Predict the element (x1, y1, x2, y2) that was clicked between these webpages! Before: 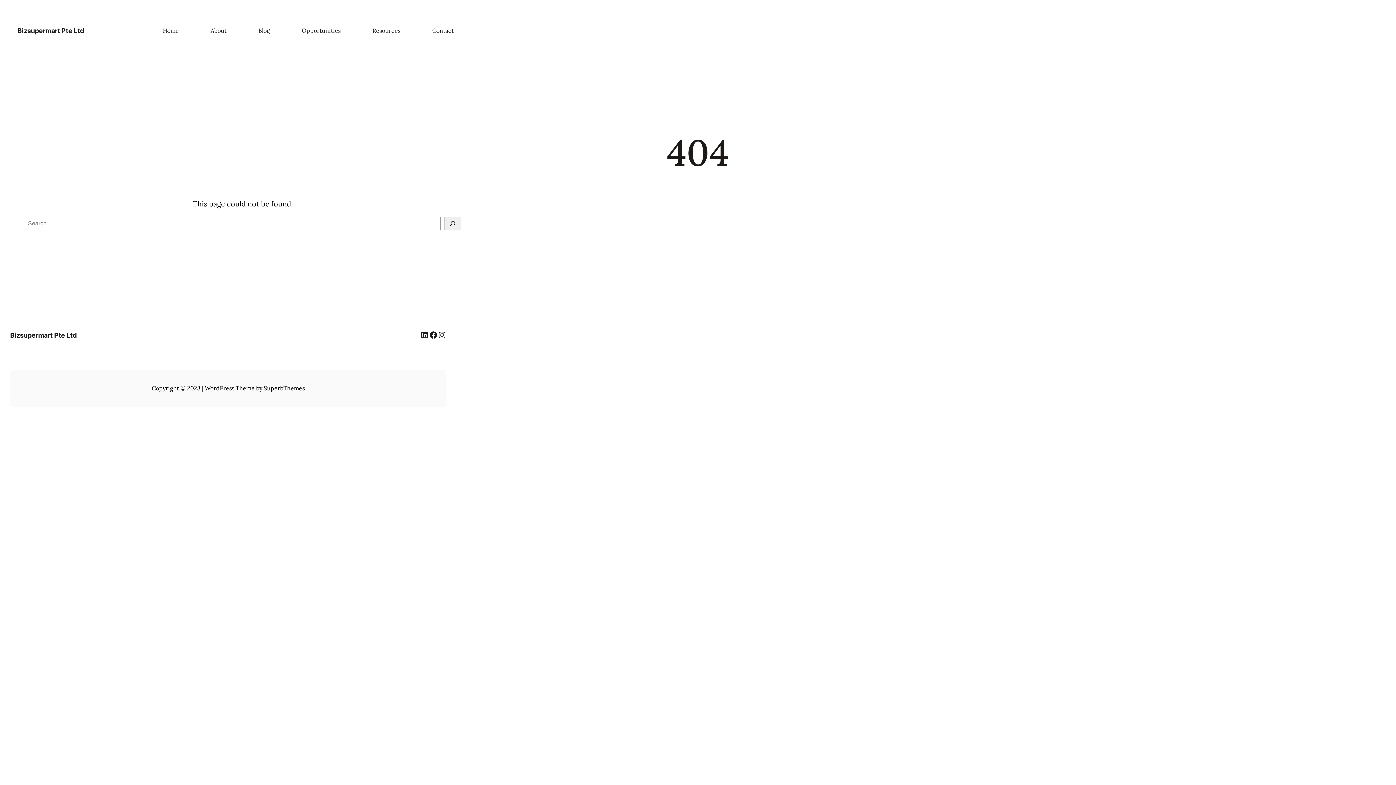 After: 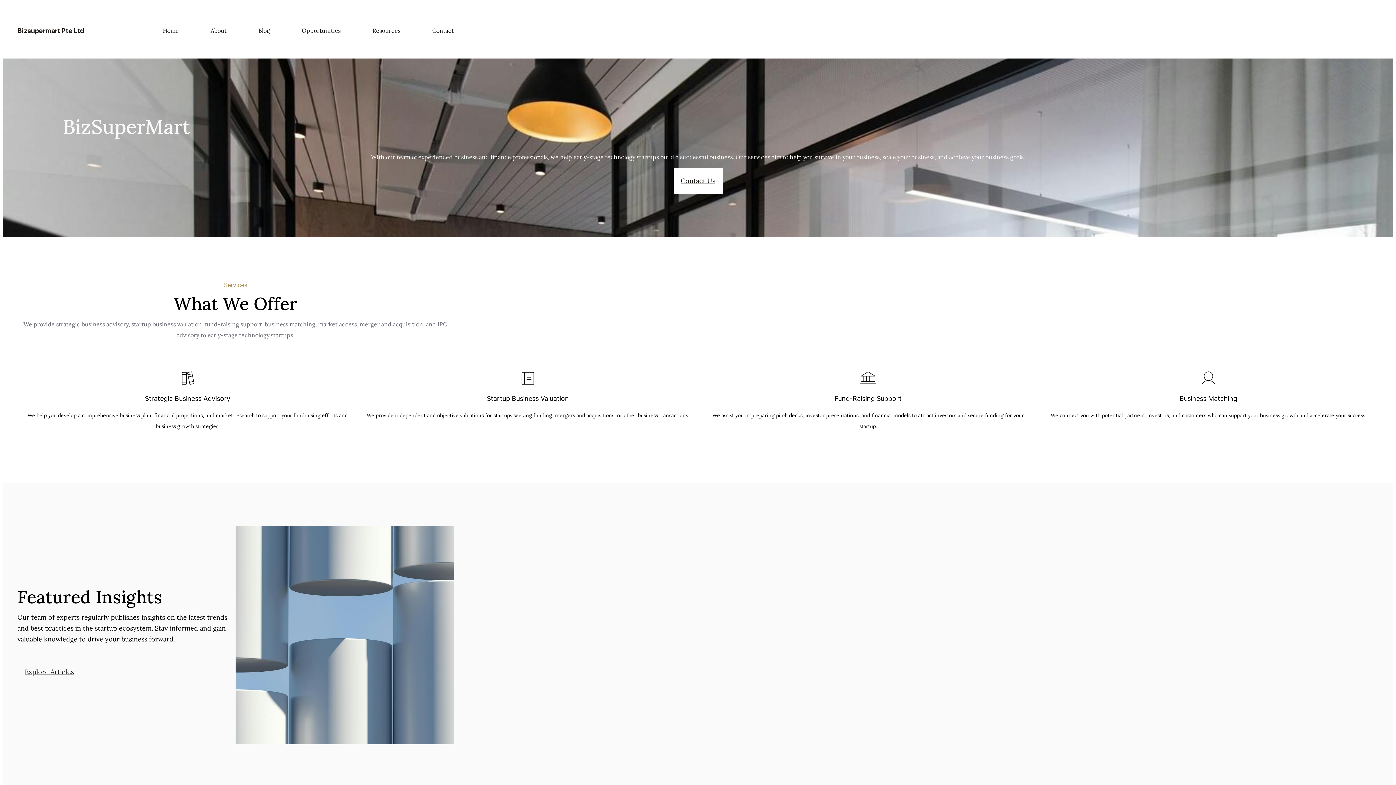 Action: label: Home bbox: (162, 25, 178, 36)